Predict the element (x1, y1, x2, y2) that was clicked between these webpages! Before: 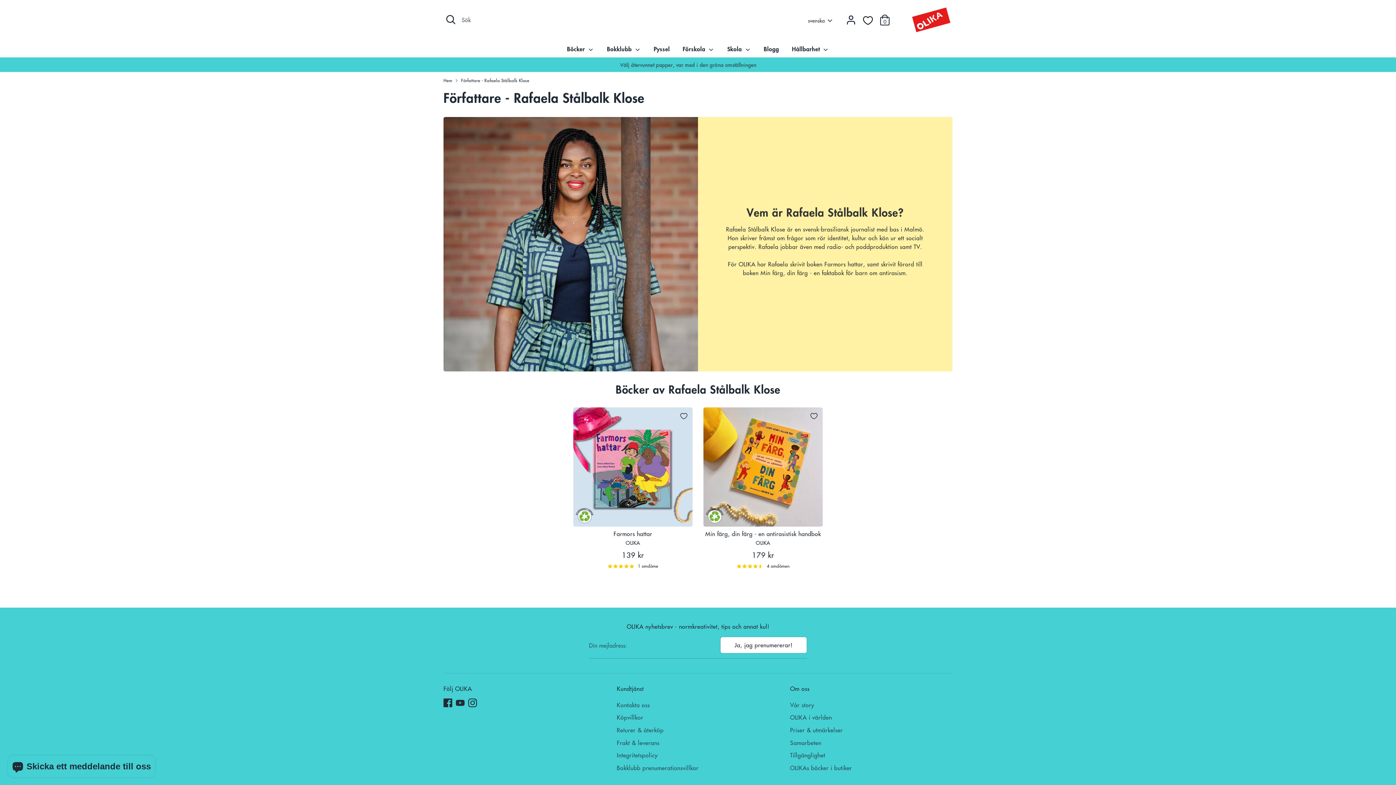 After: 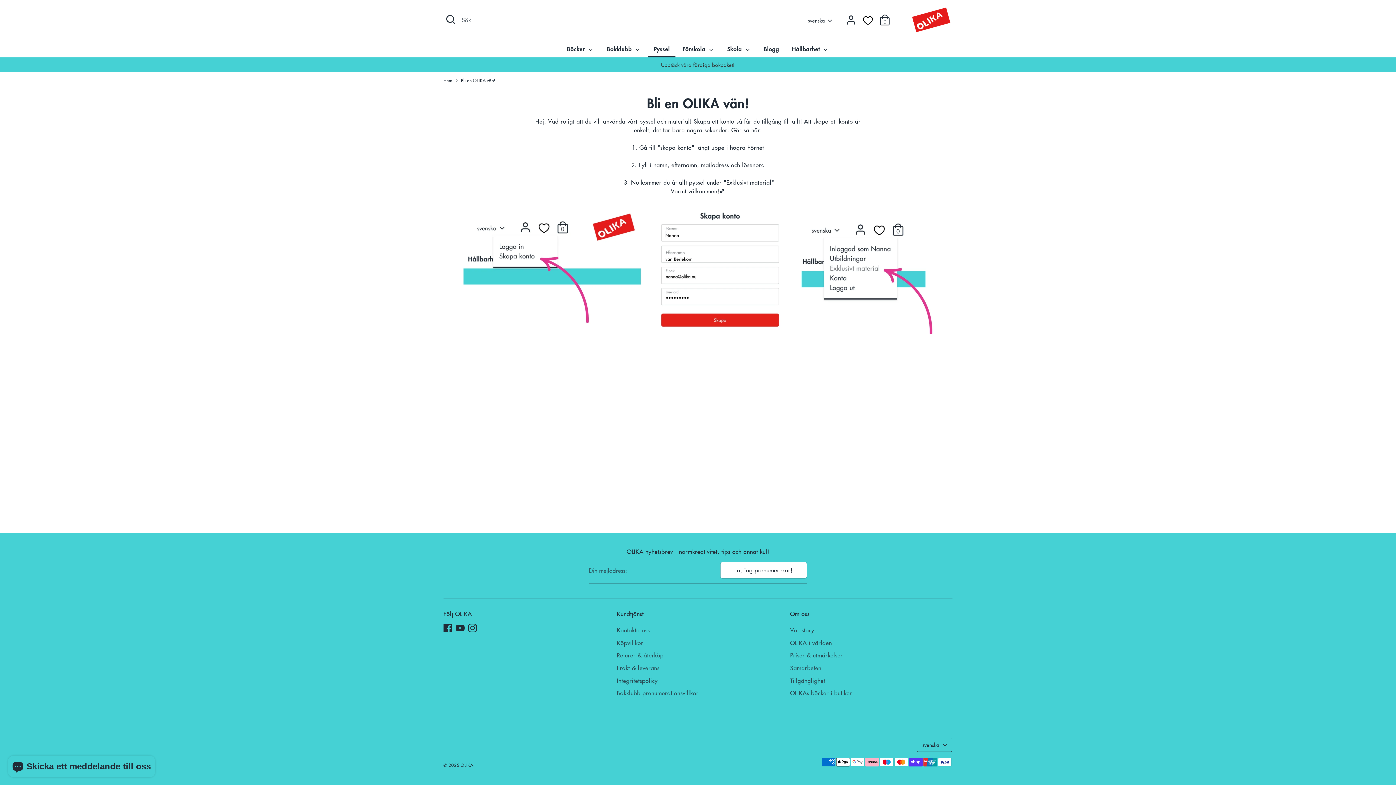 Action: bbox: (648, 44, 675, 57) label: Pyssel